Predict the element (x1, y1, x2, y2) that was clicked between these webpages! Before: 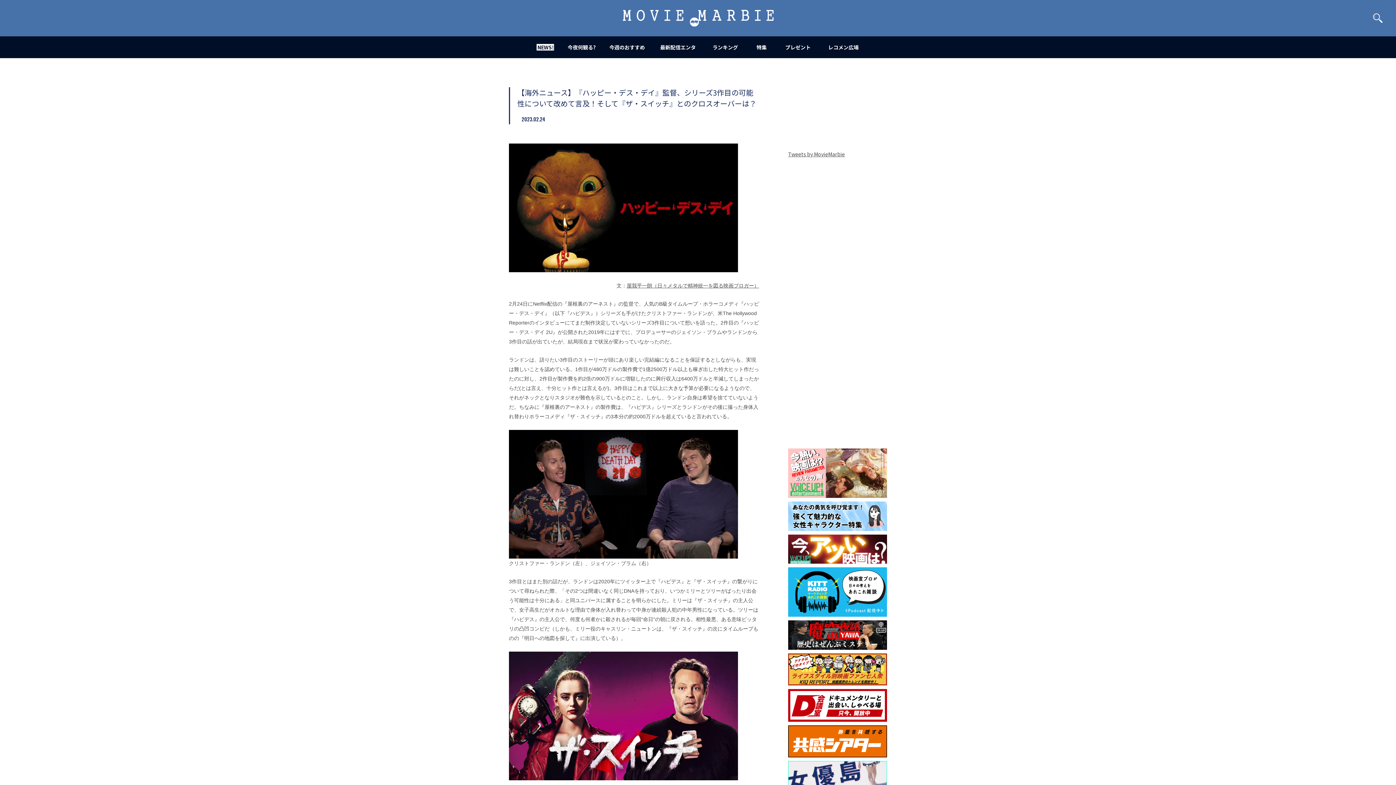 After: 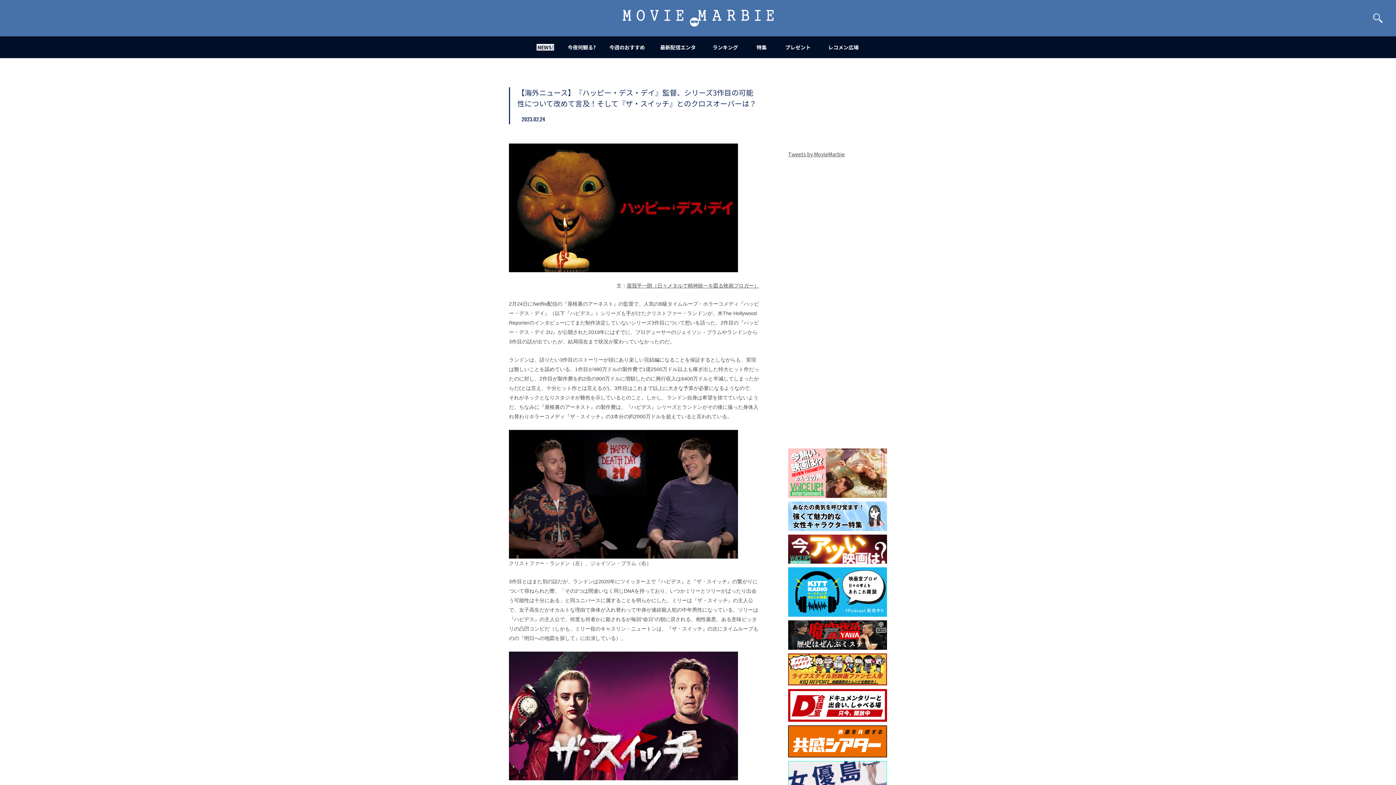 Action: bbox: (788, 523, 887, 531)